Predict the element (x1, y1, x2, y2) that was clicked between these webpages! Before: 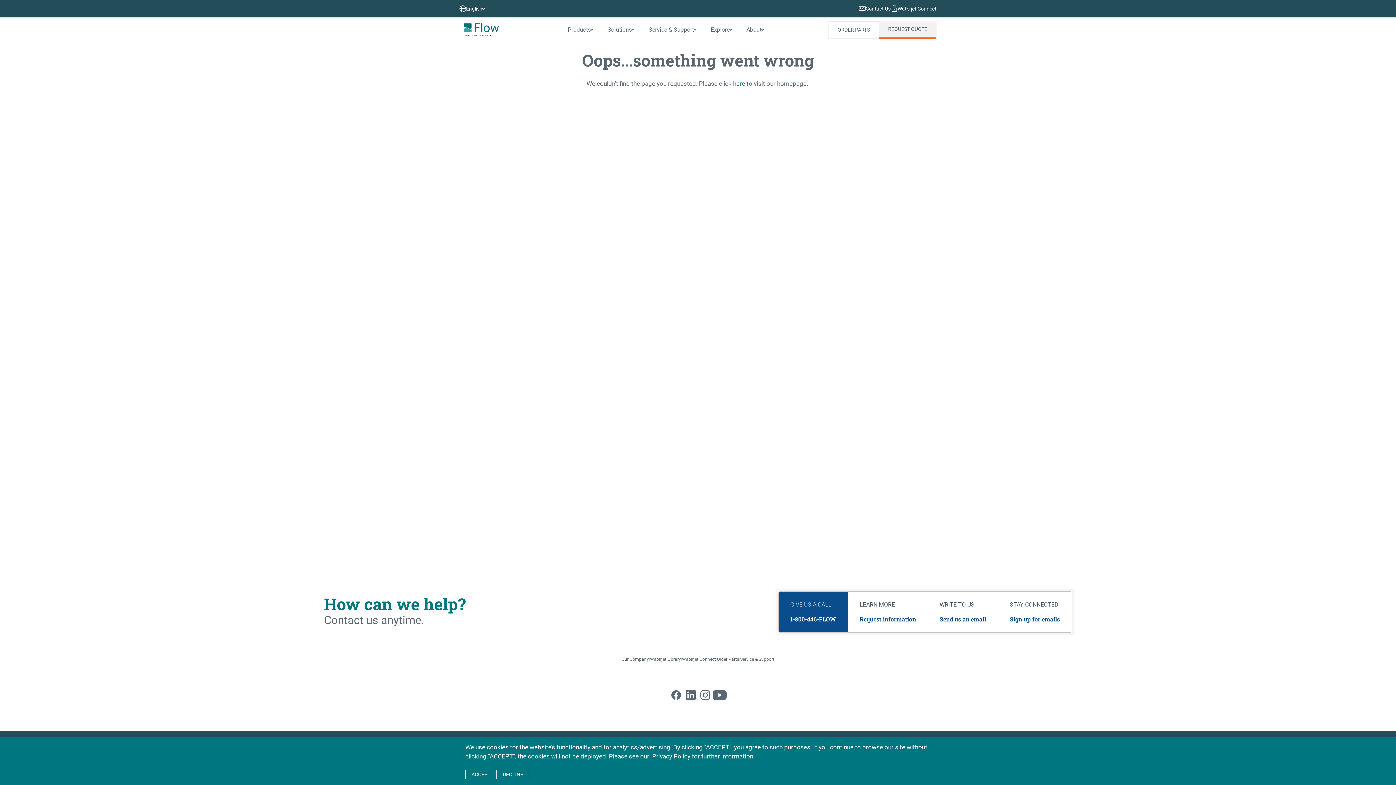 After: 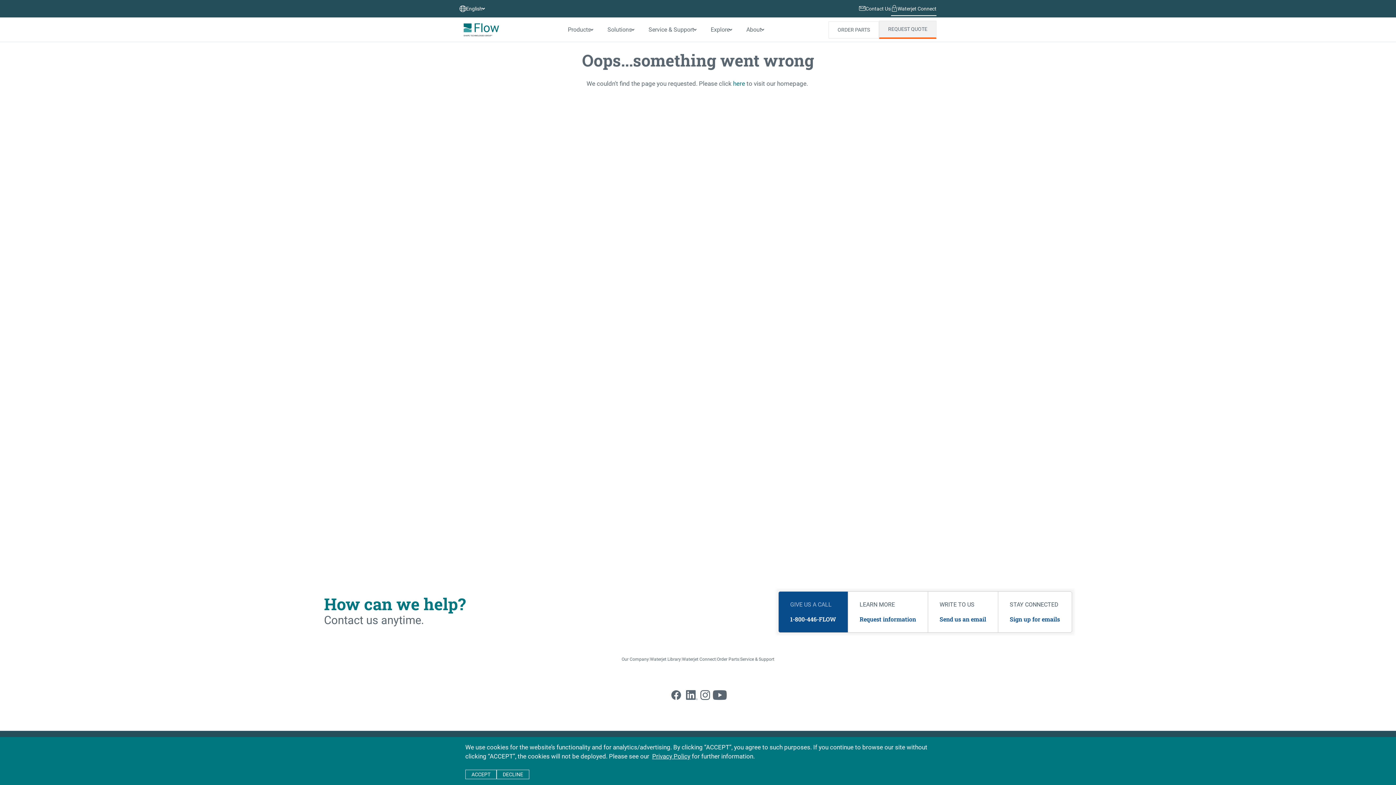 Action: bbox: (891, 1, 936, 16) label: Waterjet Connect